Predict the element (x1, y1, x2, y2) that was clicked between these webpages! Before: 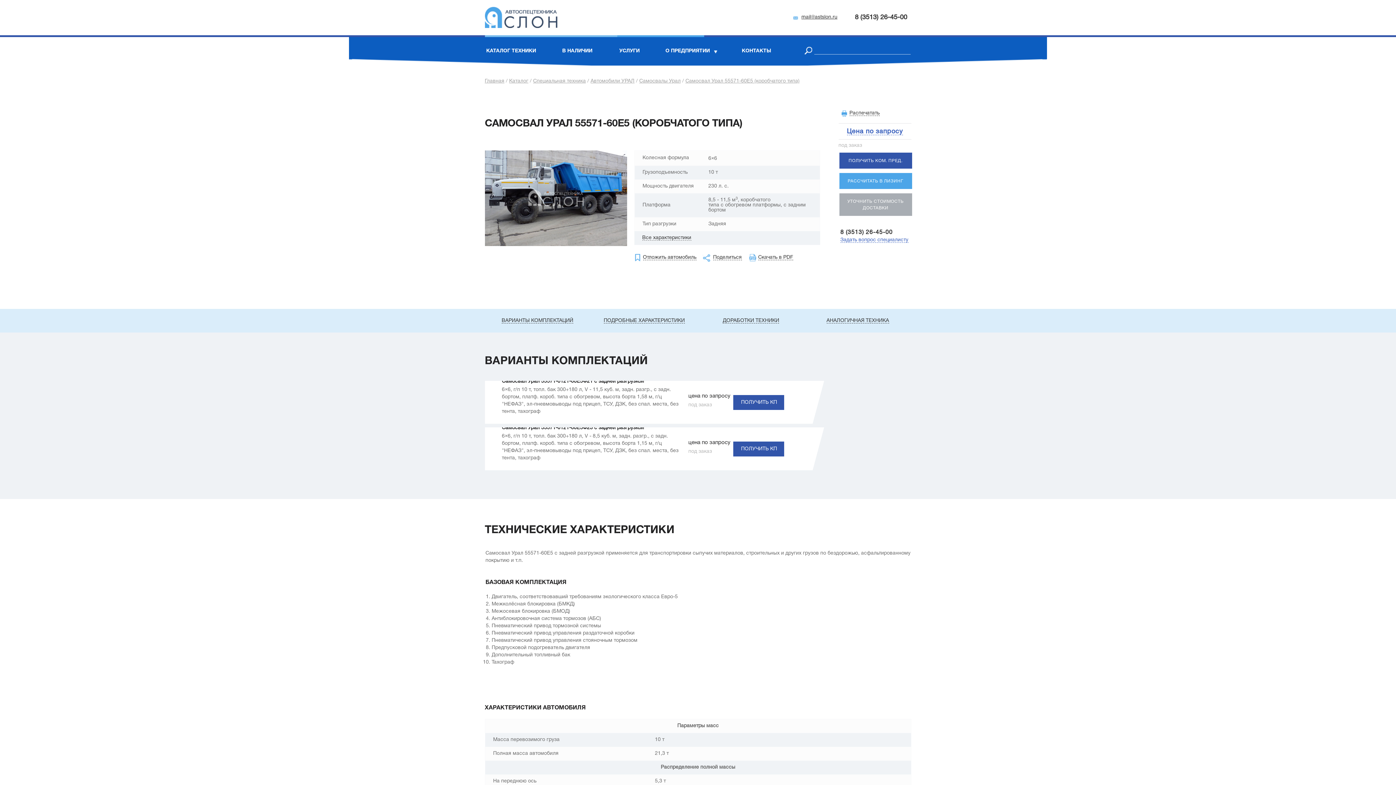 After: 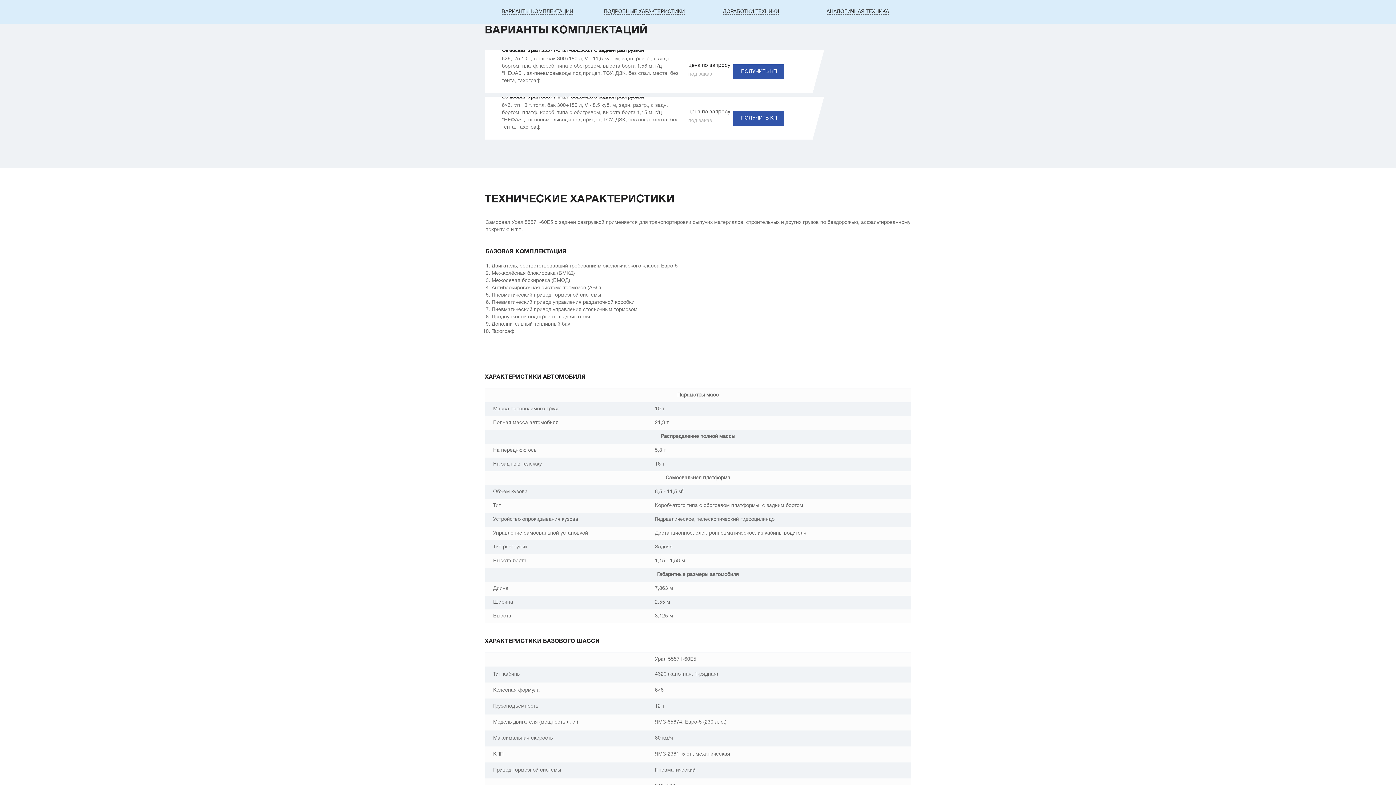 Action: bbox: (501, 318, 573, 323) label: ВАРИАНТЫ КОМПЛЕКТАЦИЙ